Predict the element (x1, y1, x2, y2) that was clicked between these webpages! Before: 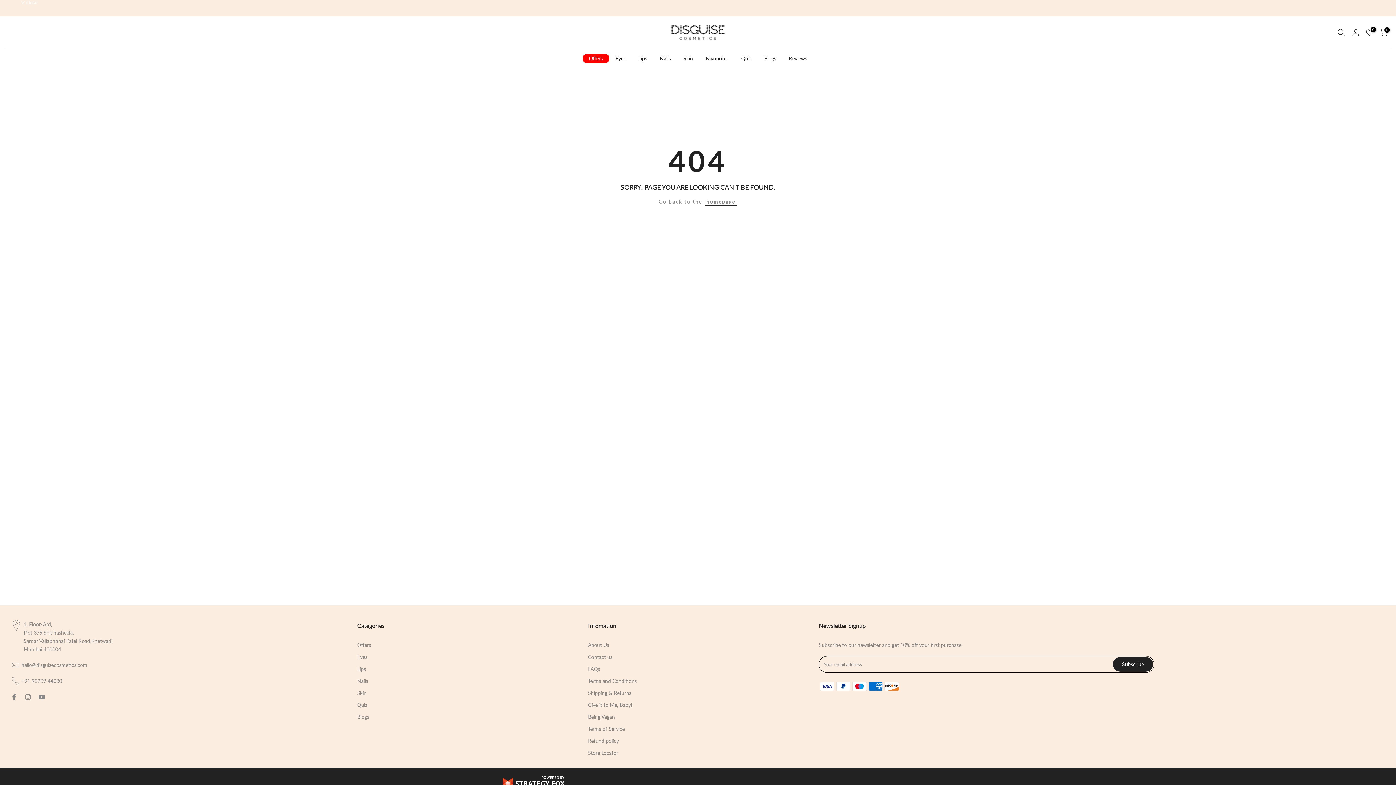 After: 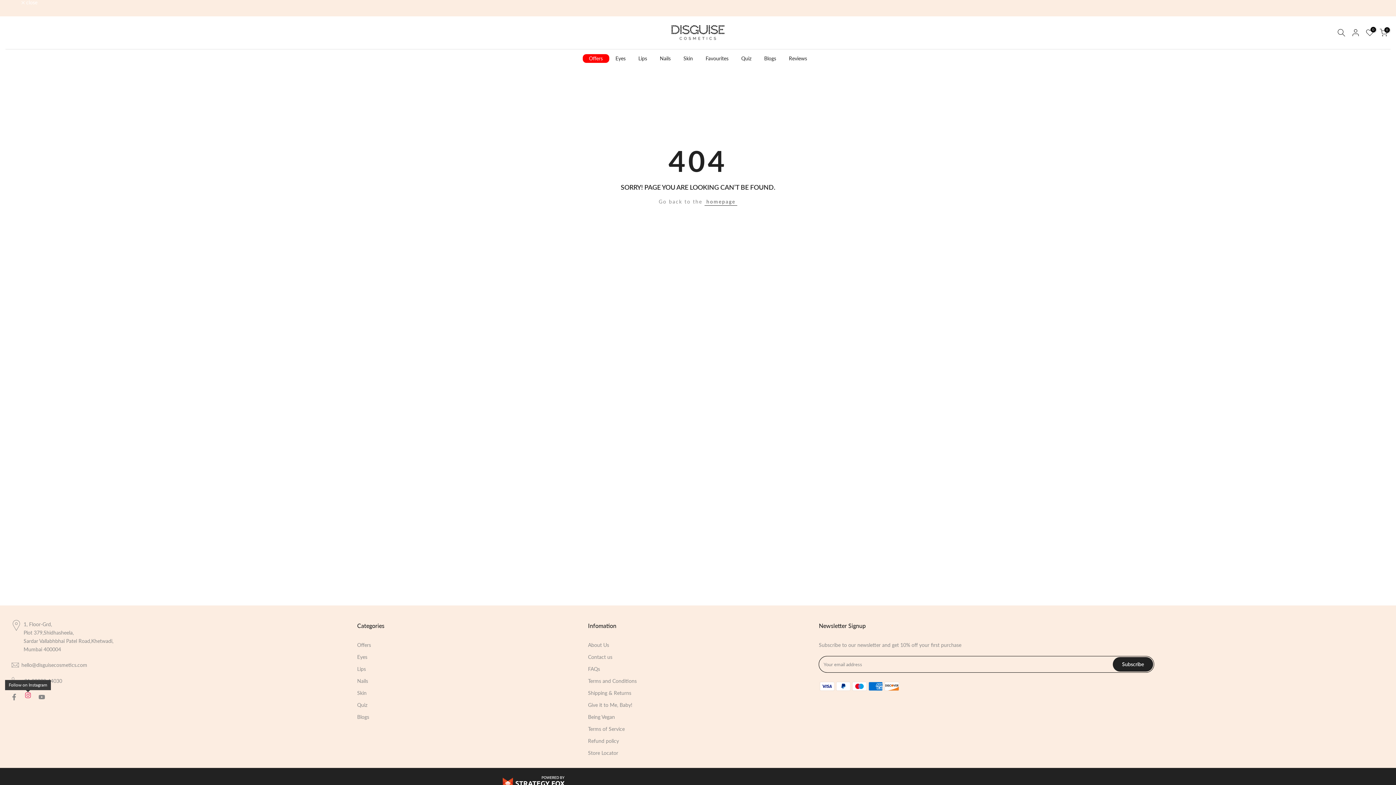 Action: bbox: (24, 693, 31, 701)